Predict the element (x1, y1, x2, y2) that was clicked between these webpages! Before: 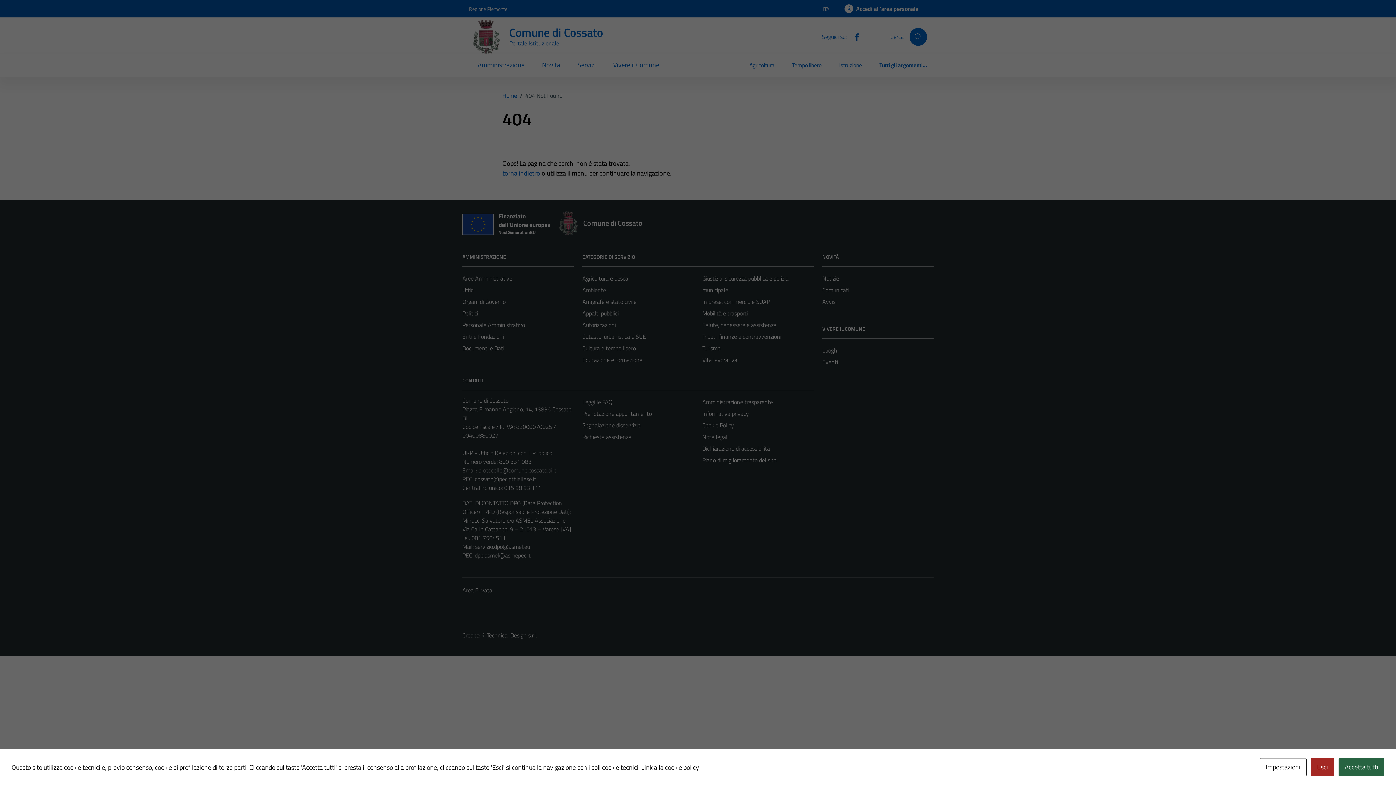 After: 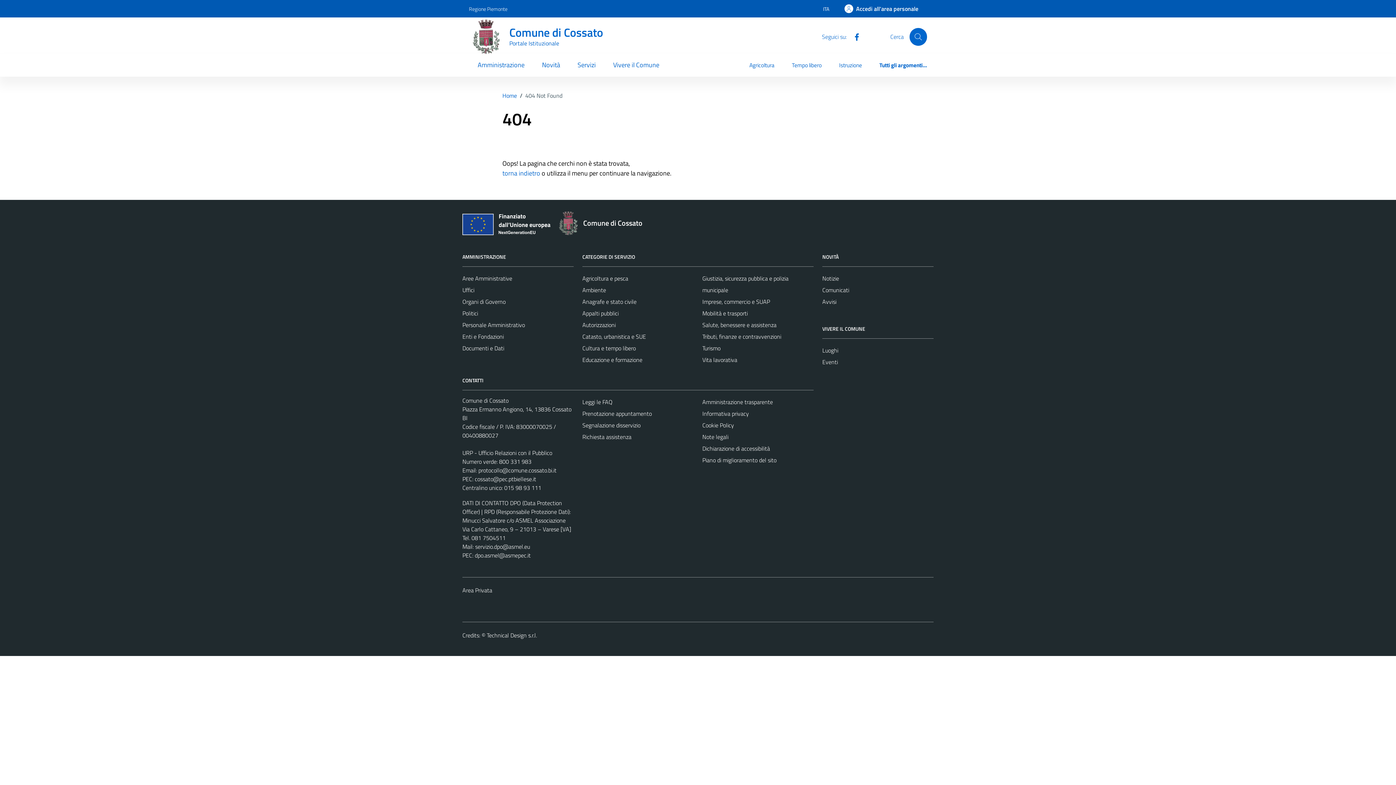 Action: label: Esci bbox: (1311, 758, 1334, 776)